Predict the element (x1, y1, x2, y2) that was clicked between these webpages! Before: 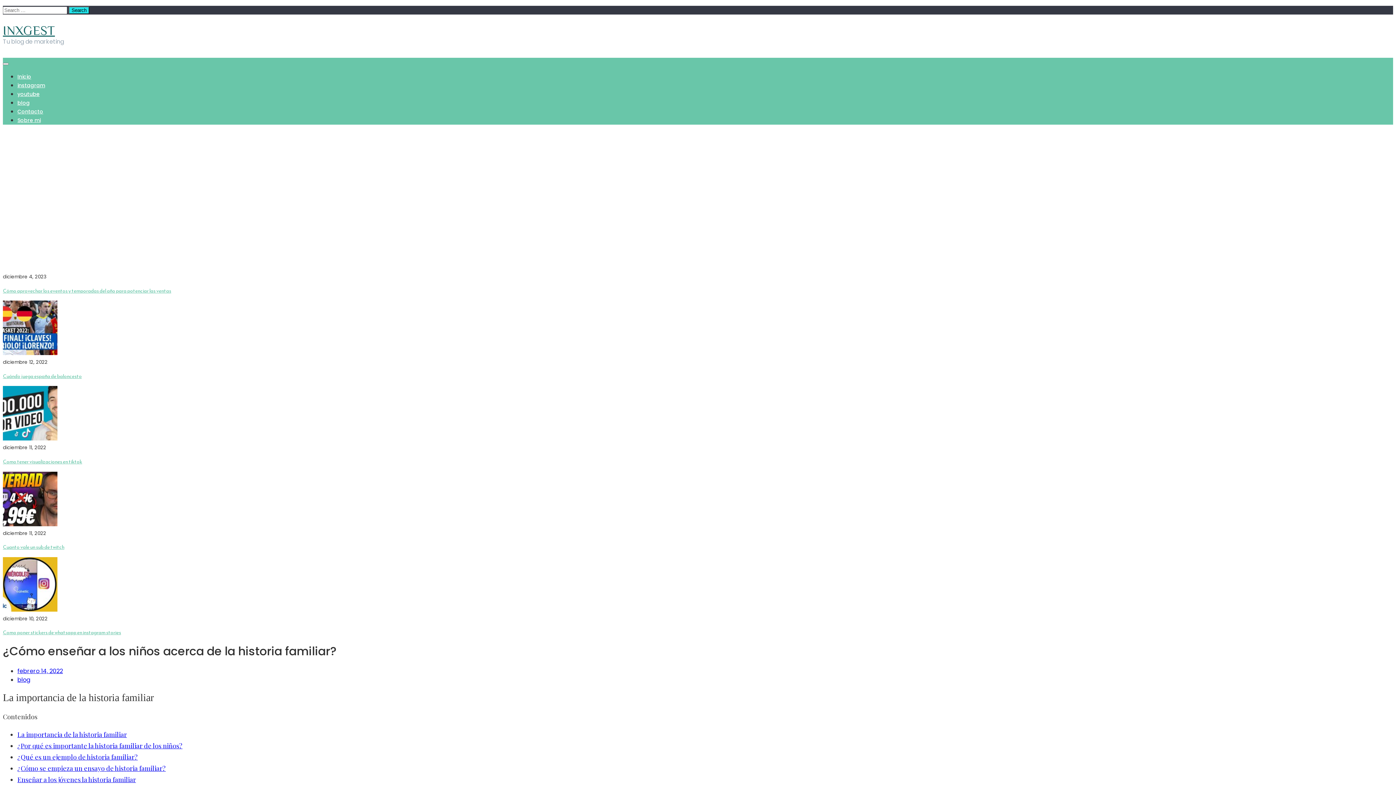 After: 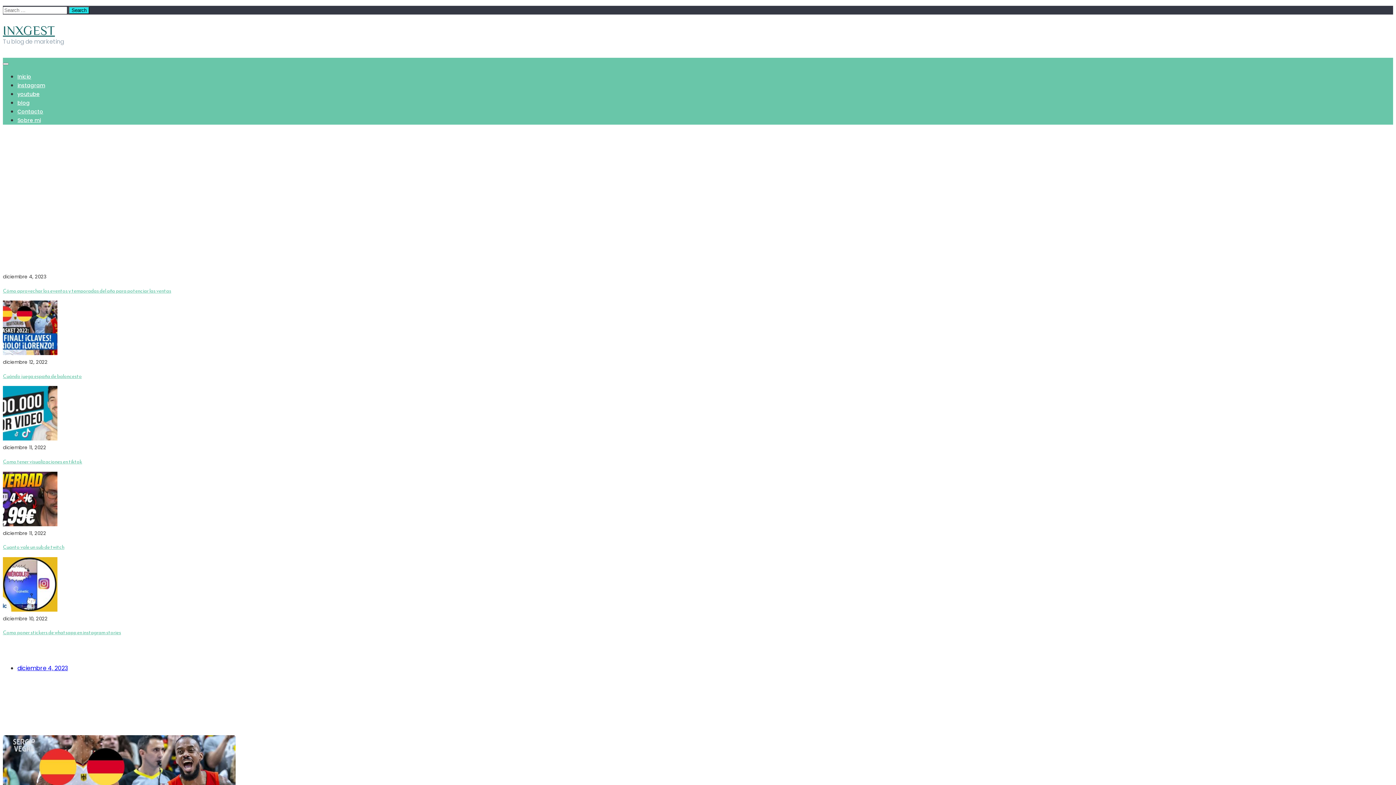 Action: bbox: (17, 667, 62, 675) label: febrero 14, 2022